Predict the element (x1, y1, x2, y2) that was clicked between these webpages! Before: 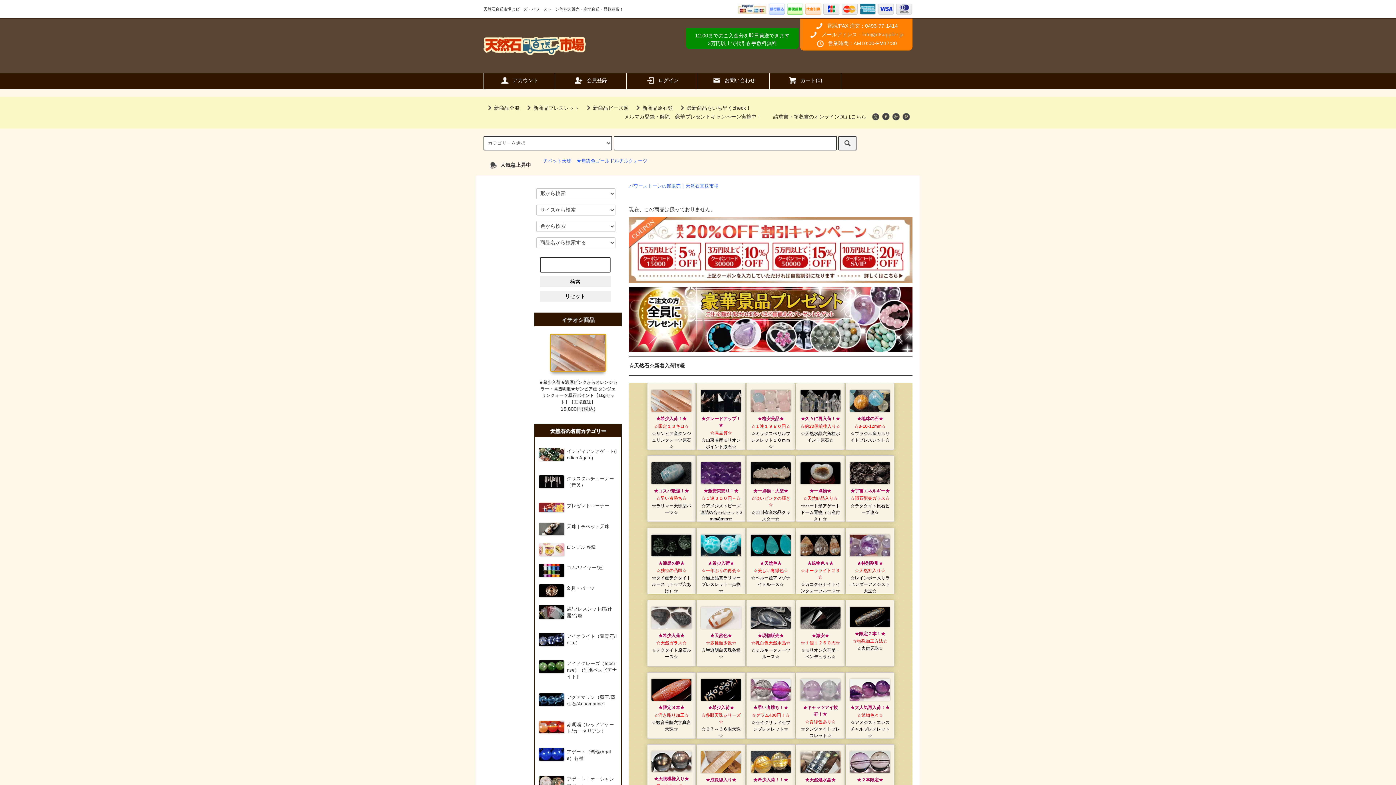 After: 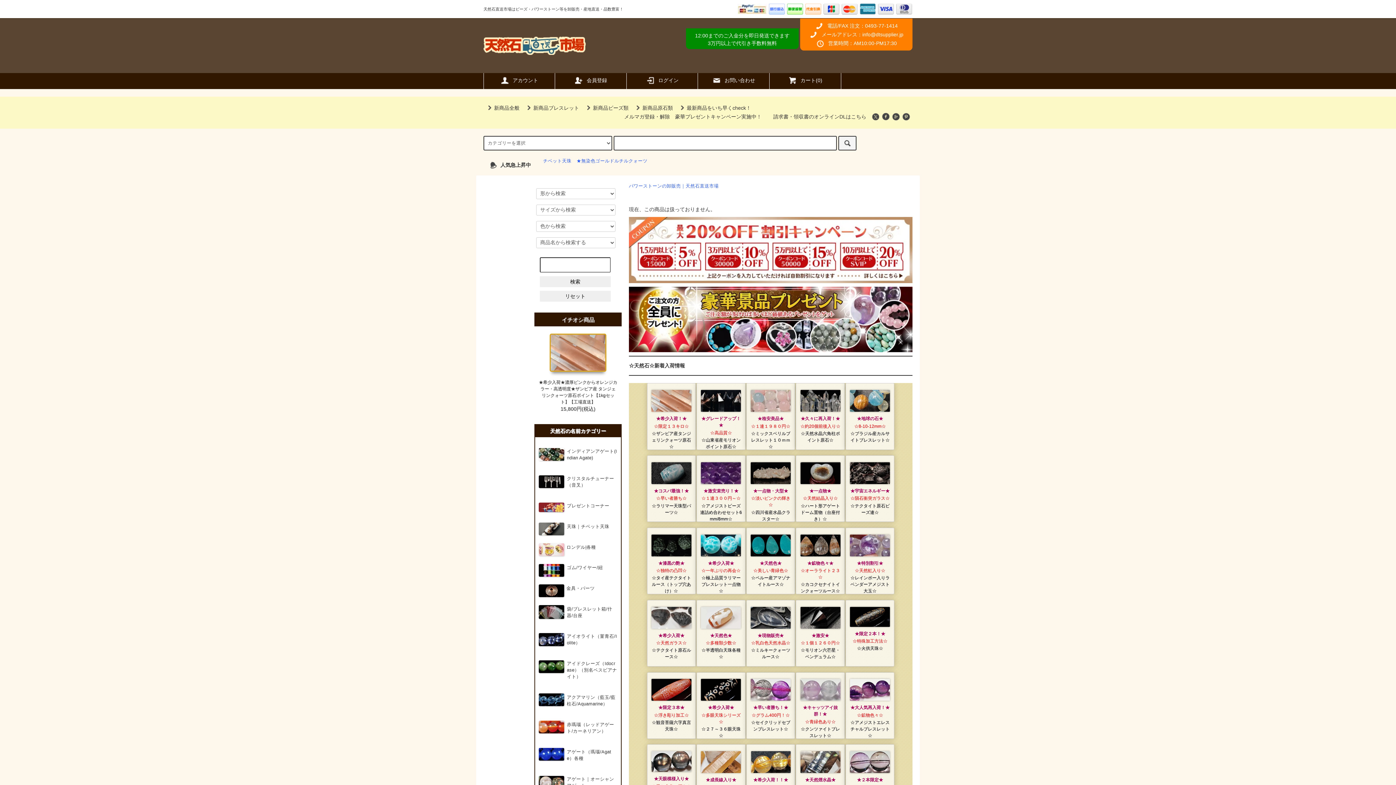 Action: bbox: (629, 246, 912, 252)